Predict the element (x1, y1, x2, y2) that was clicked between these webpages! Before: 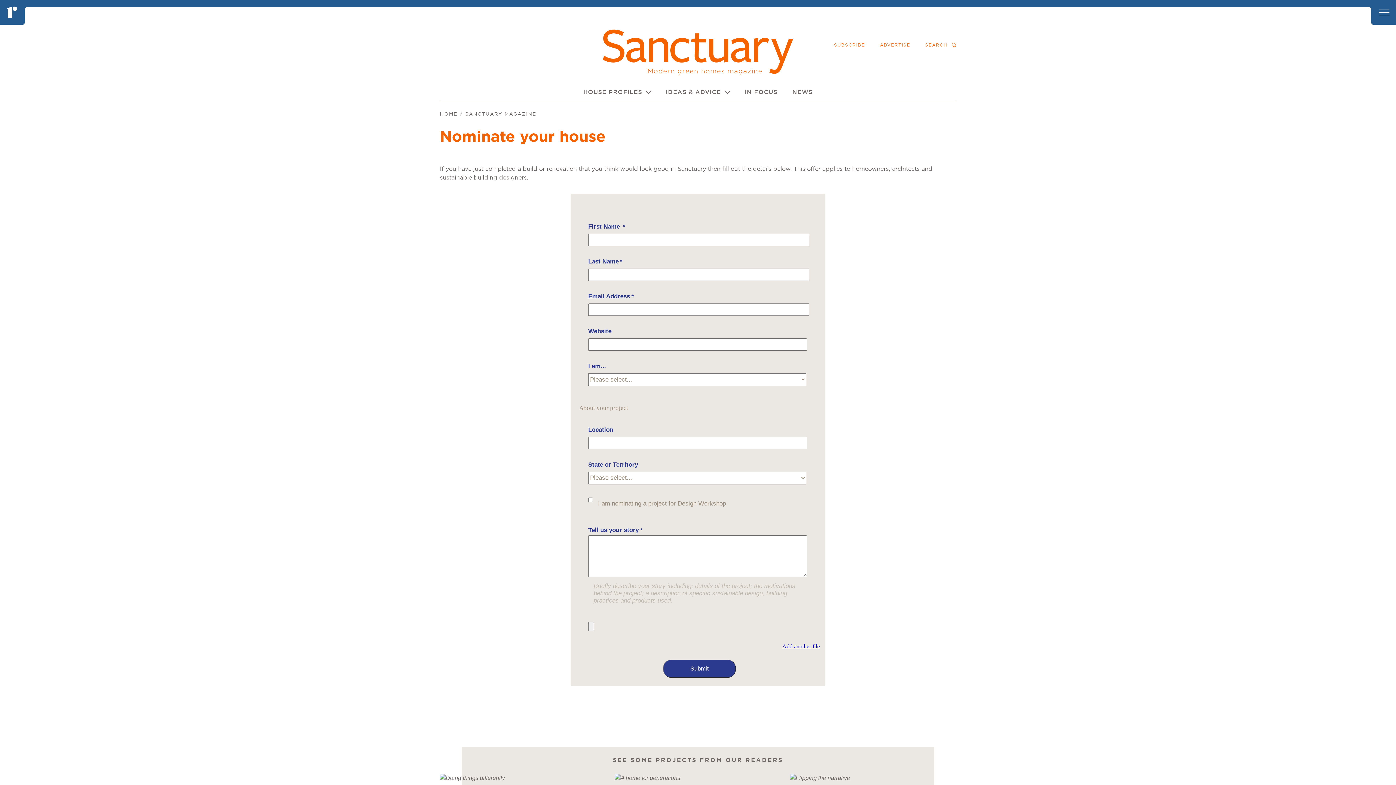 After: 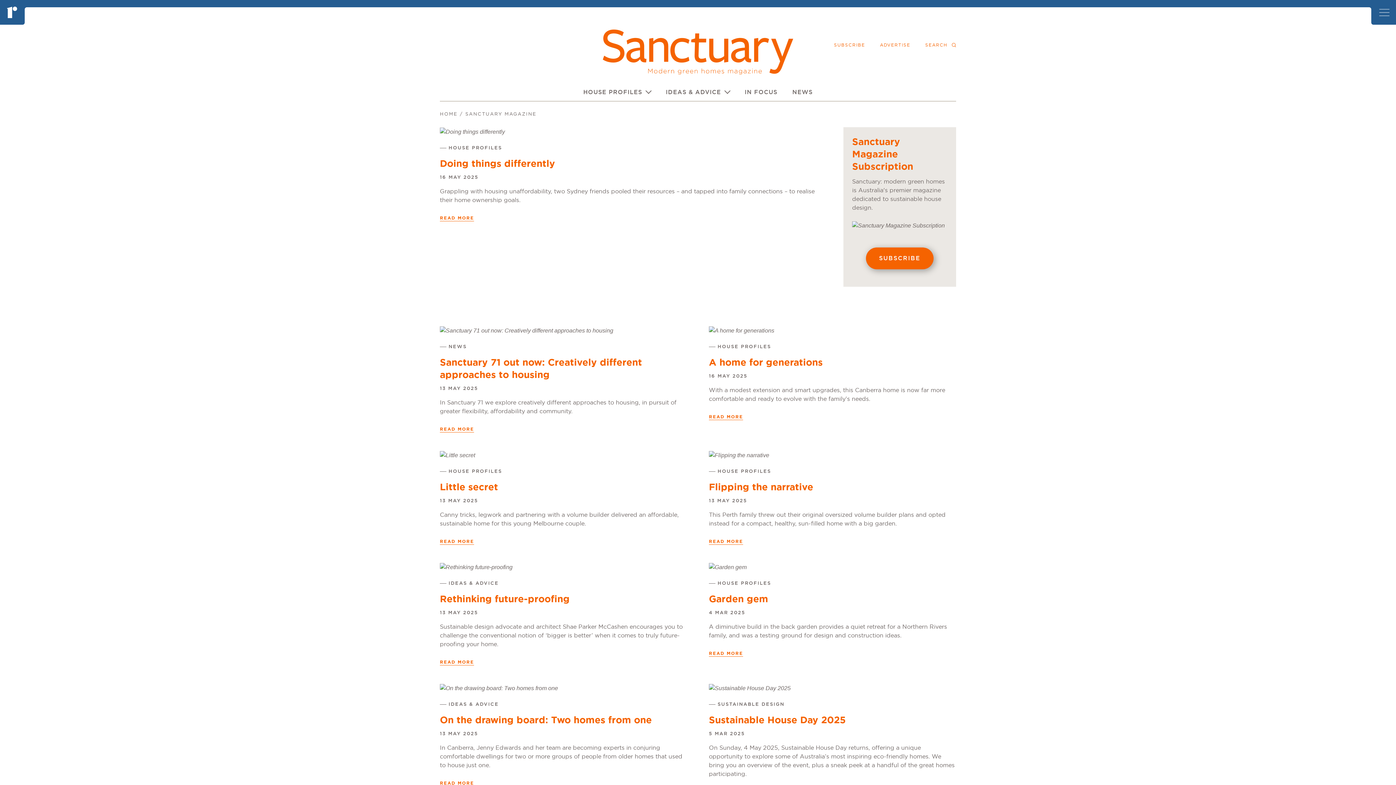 Action: label: SANCTUARY MAGAZINE bbox: (465, 112, 536, 116)